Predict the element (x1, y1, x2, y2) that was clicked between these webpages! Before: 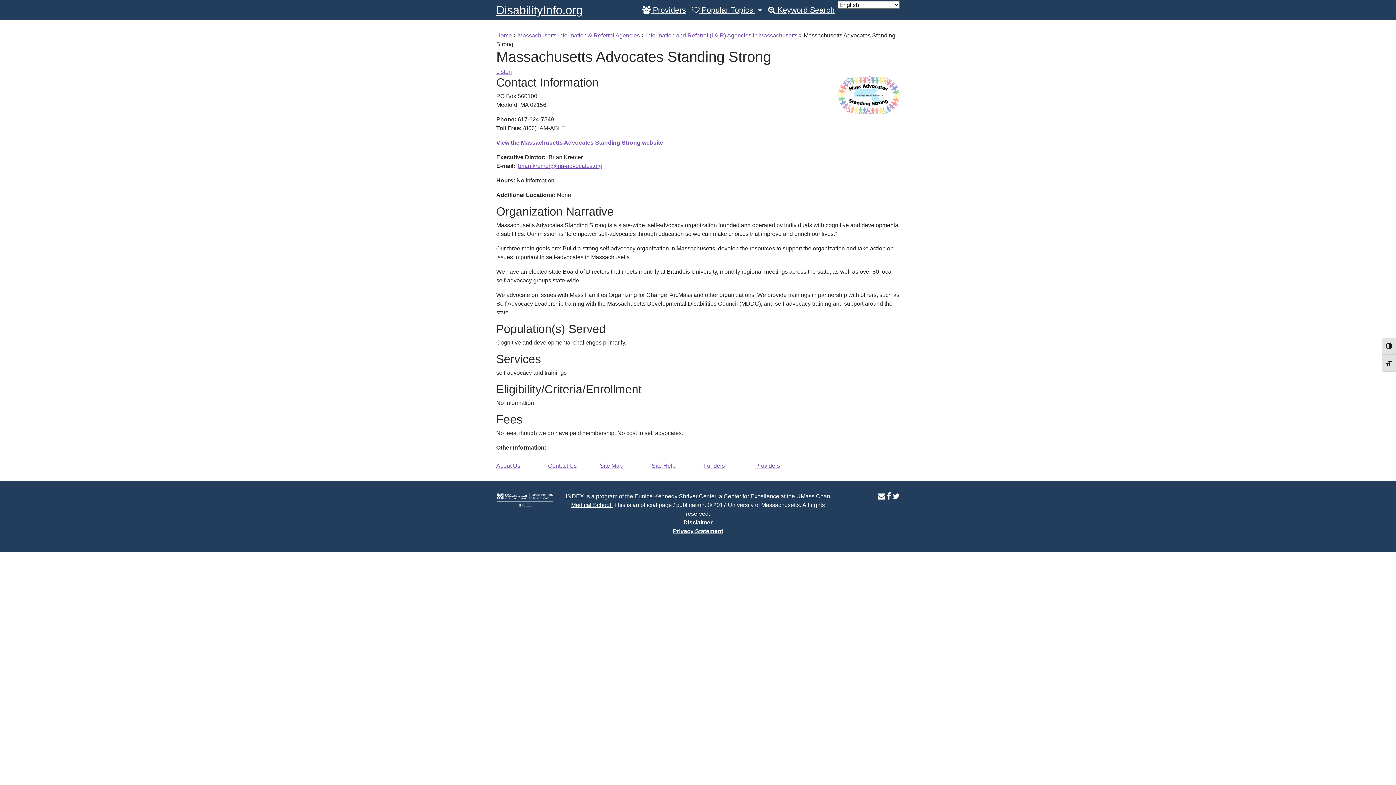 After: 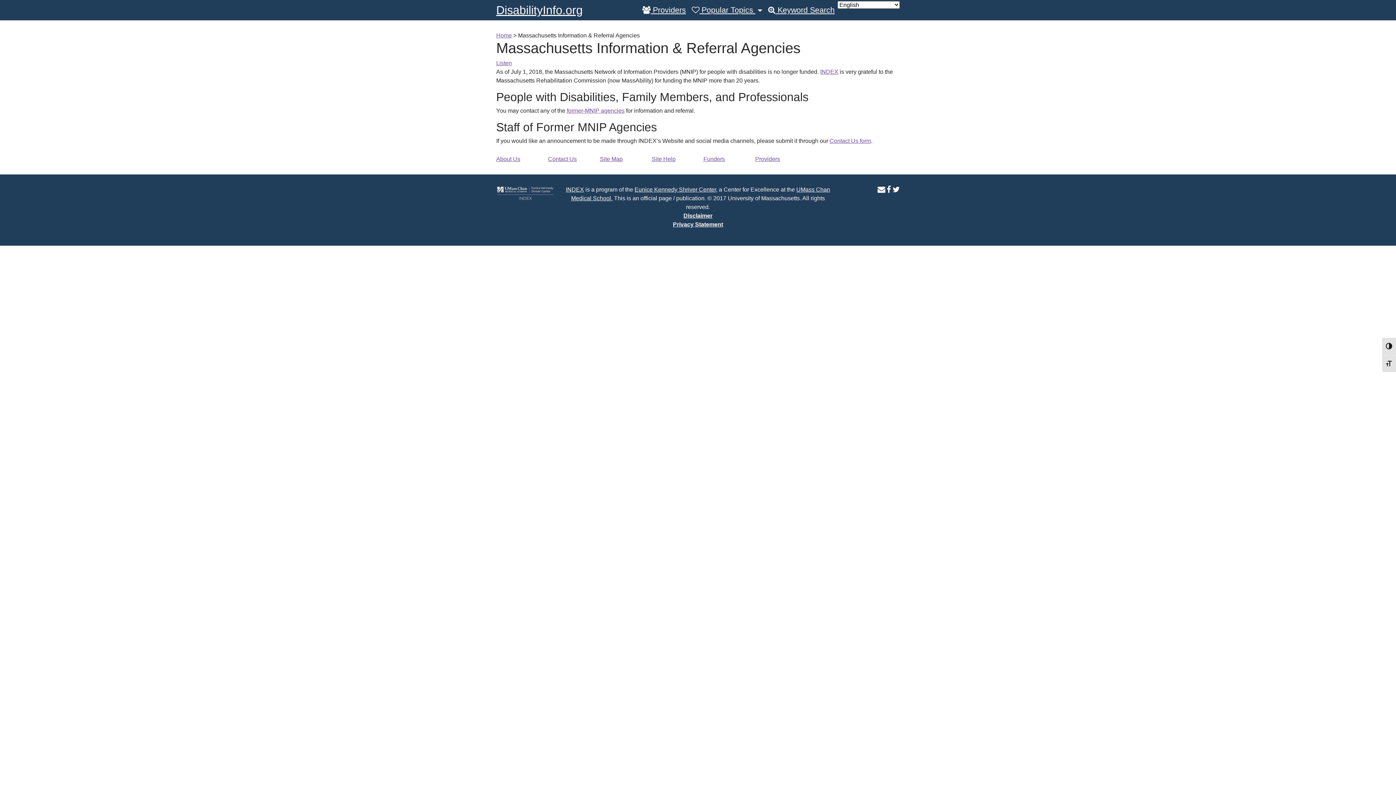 Action: label: Massachusetts Information & Referral Agencies bbox: (518, 32, 640, 38)